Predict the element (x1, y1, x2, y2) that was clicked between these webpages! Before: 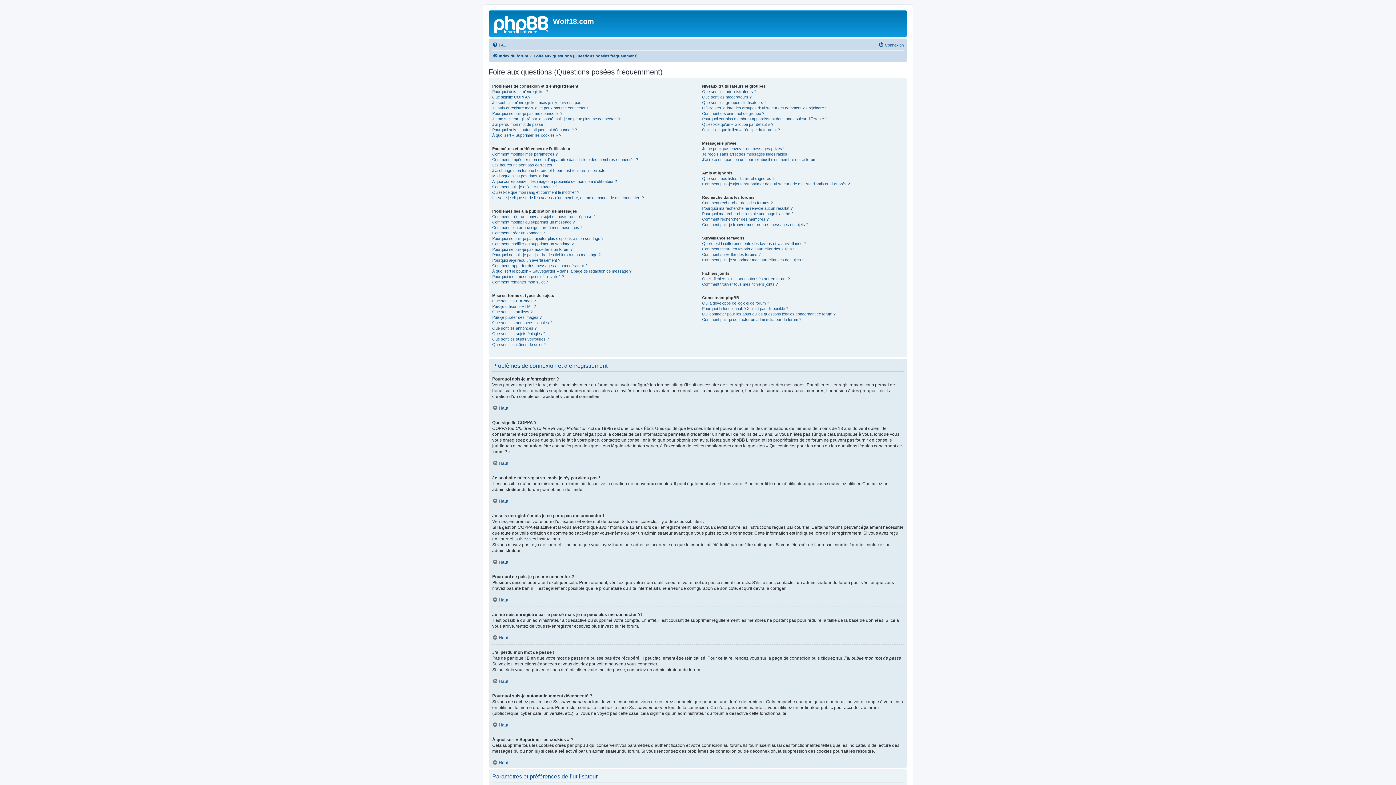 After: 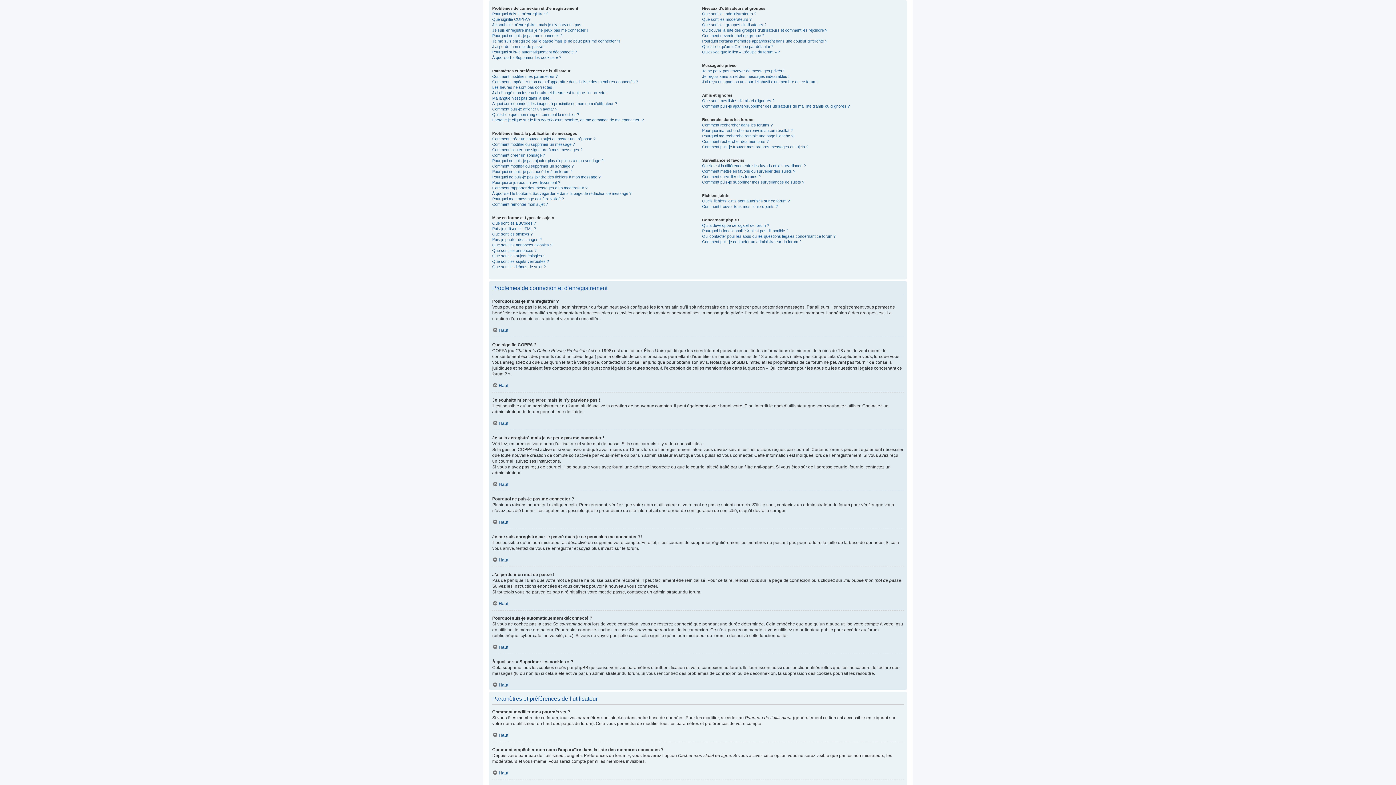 Action: bbox: (492, 498, 508, 504) label: Haut